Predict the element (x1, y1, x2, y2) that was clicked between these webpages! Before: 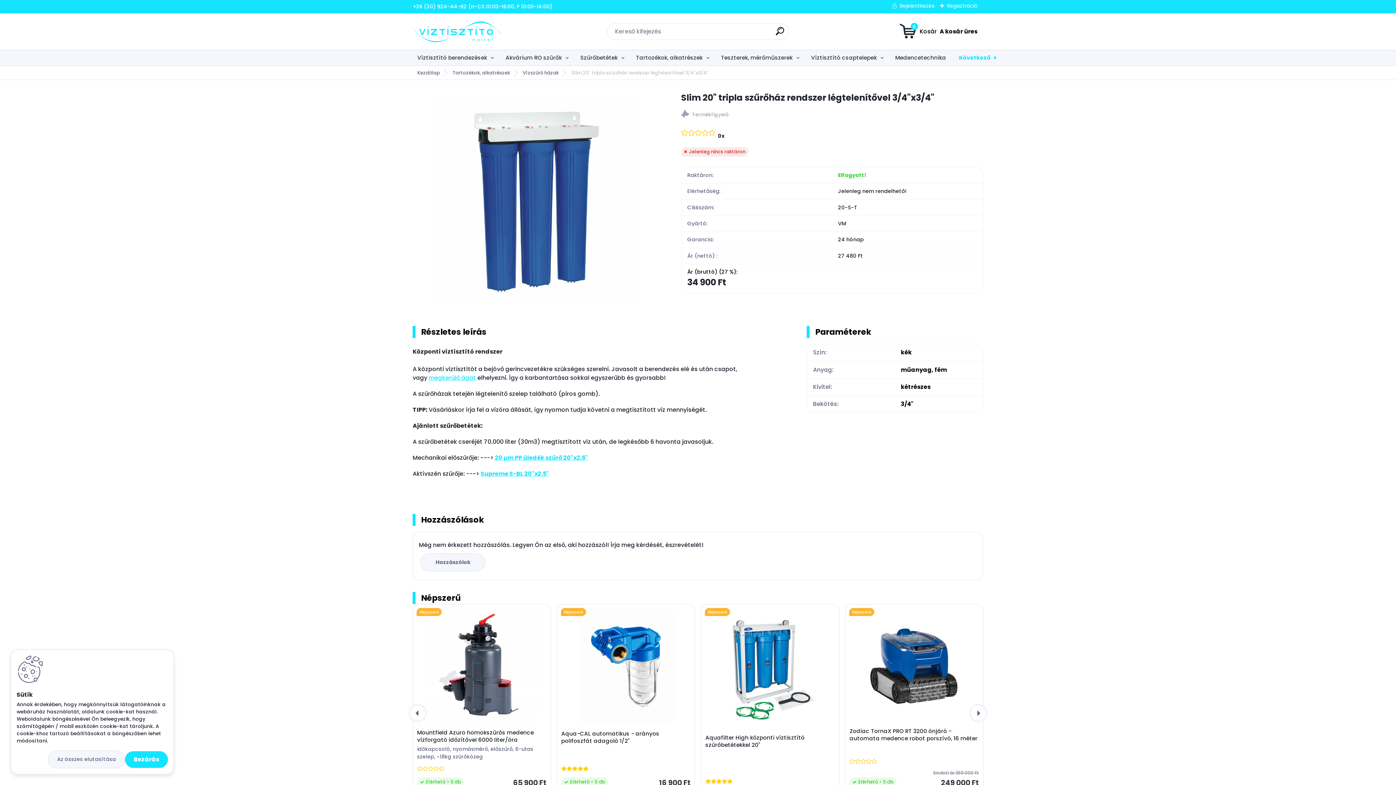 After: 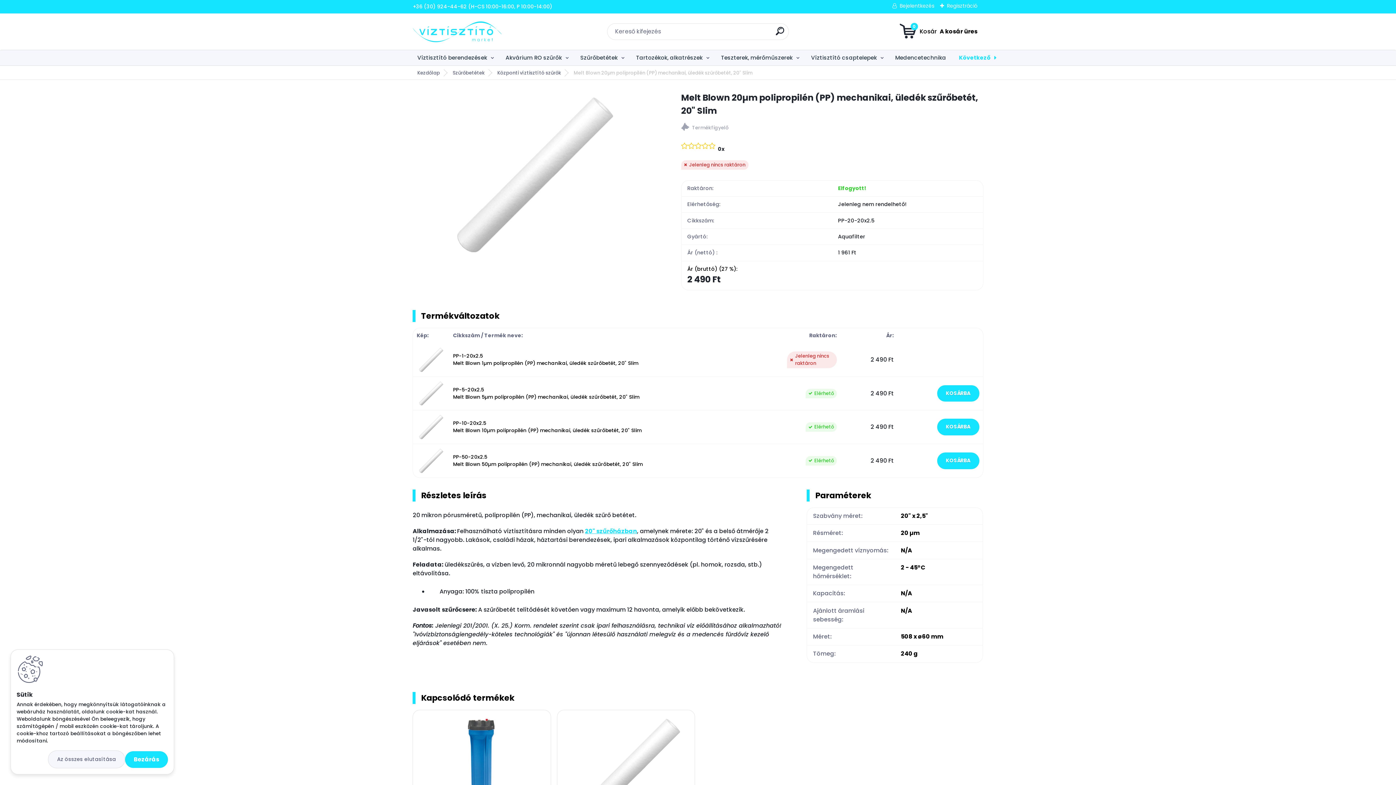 Action: label: 20 µm PP üledék szűrő 20"x2.5" bbox: (494, 453, 588, 462)